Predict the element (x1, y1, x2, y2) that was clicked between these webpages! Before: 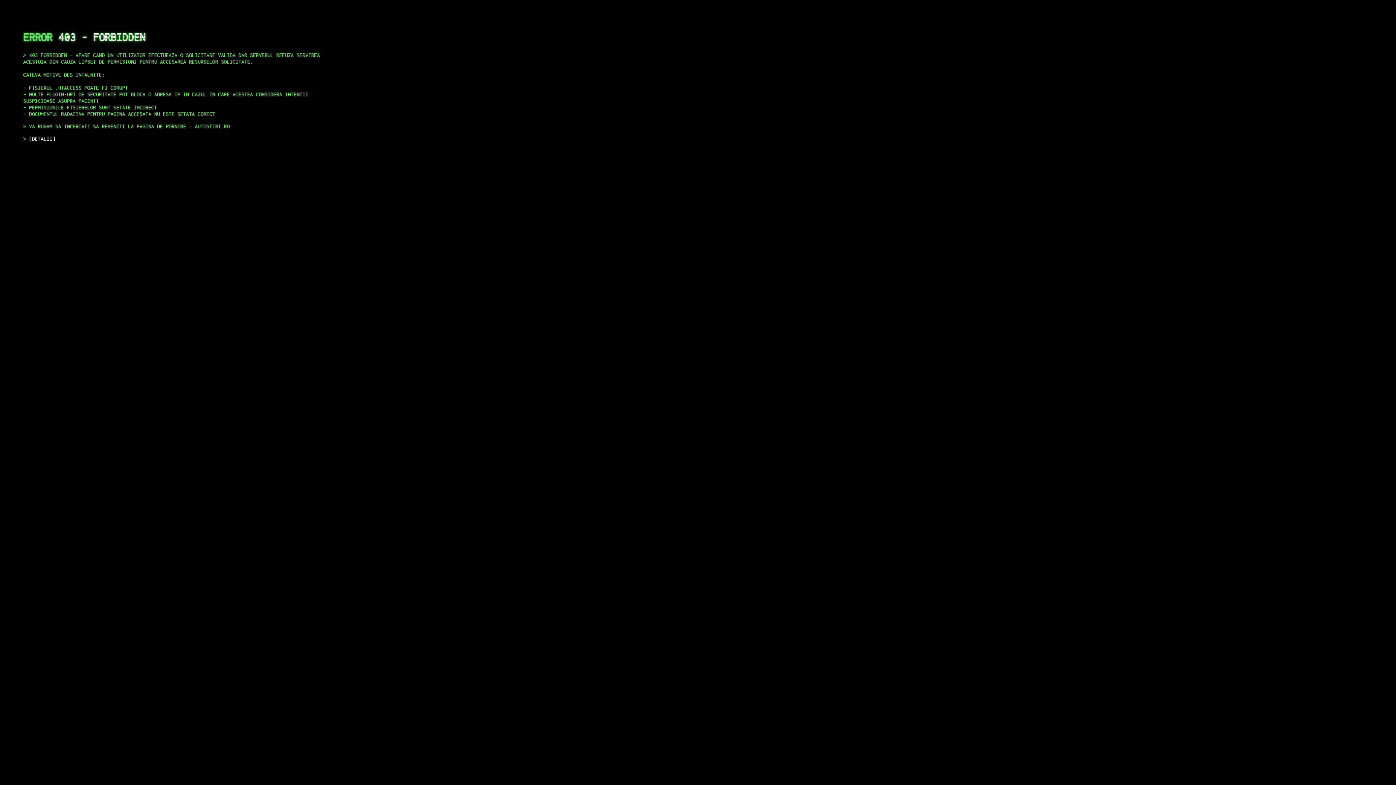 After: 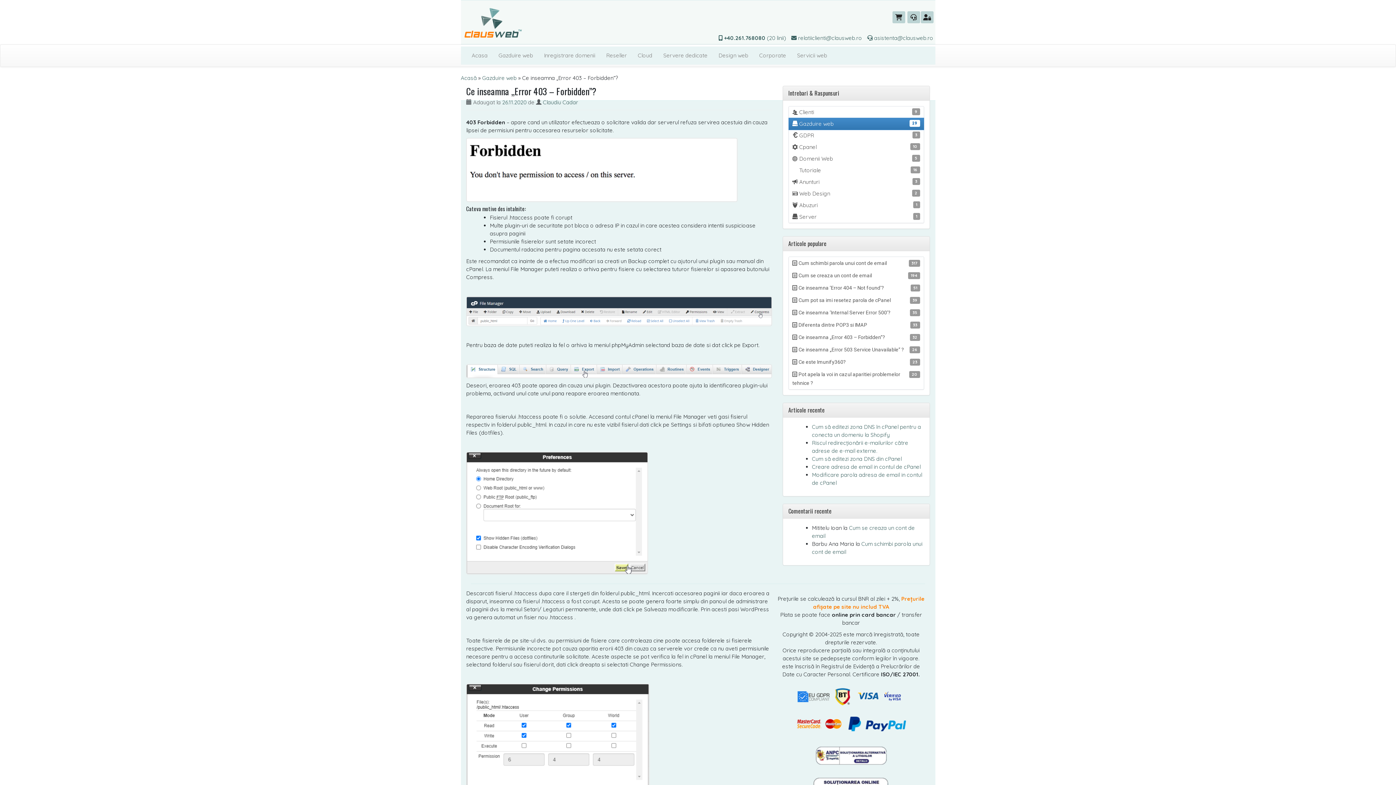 Action: bbox: (29, 135, 55, 141) label: DETALII